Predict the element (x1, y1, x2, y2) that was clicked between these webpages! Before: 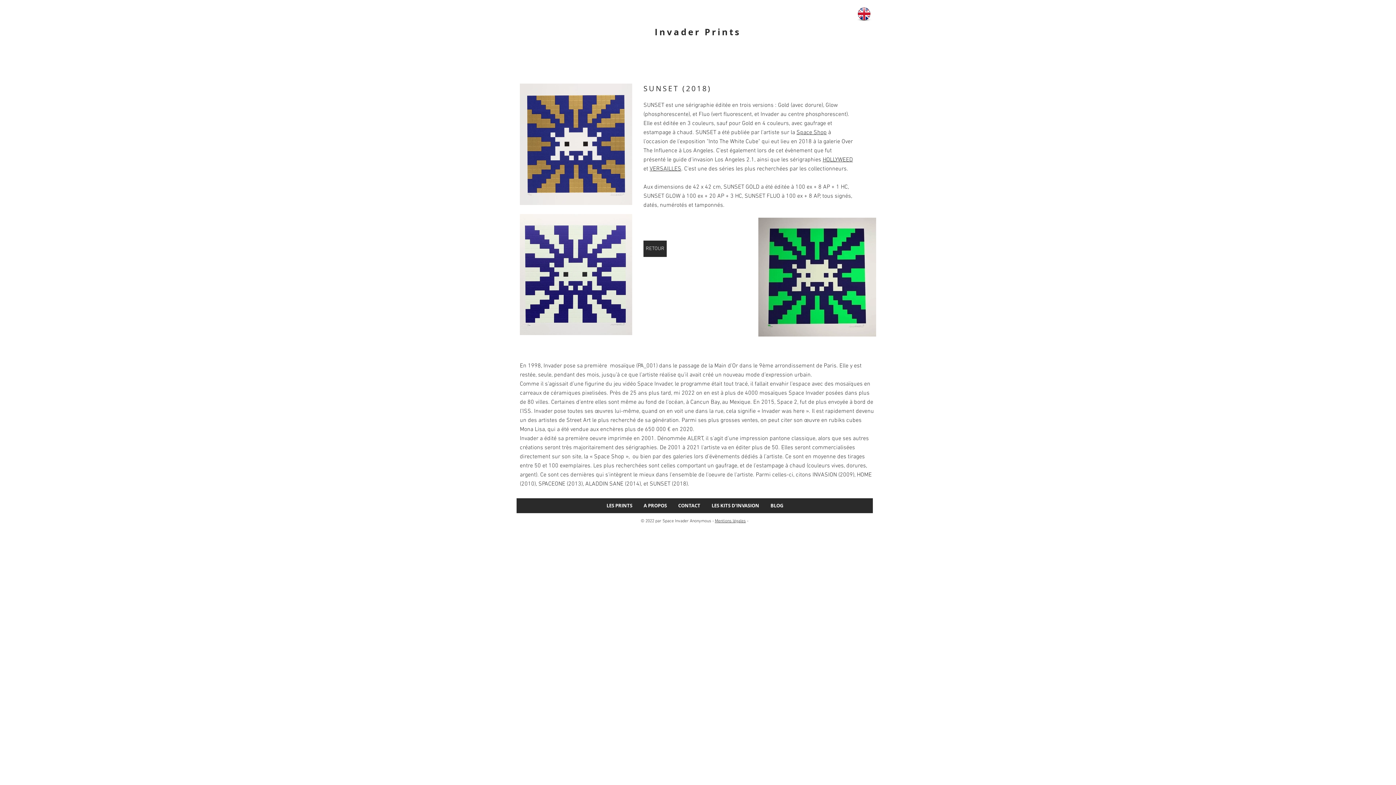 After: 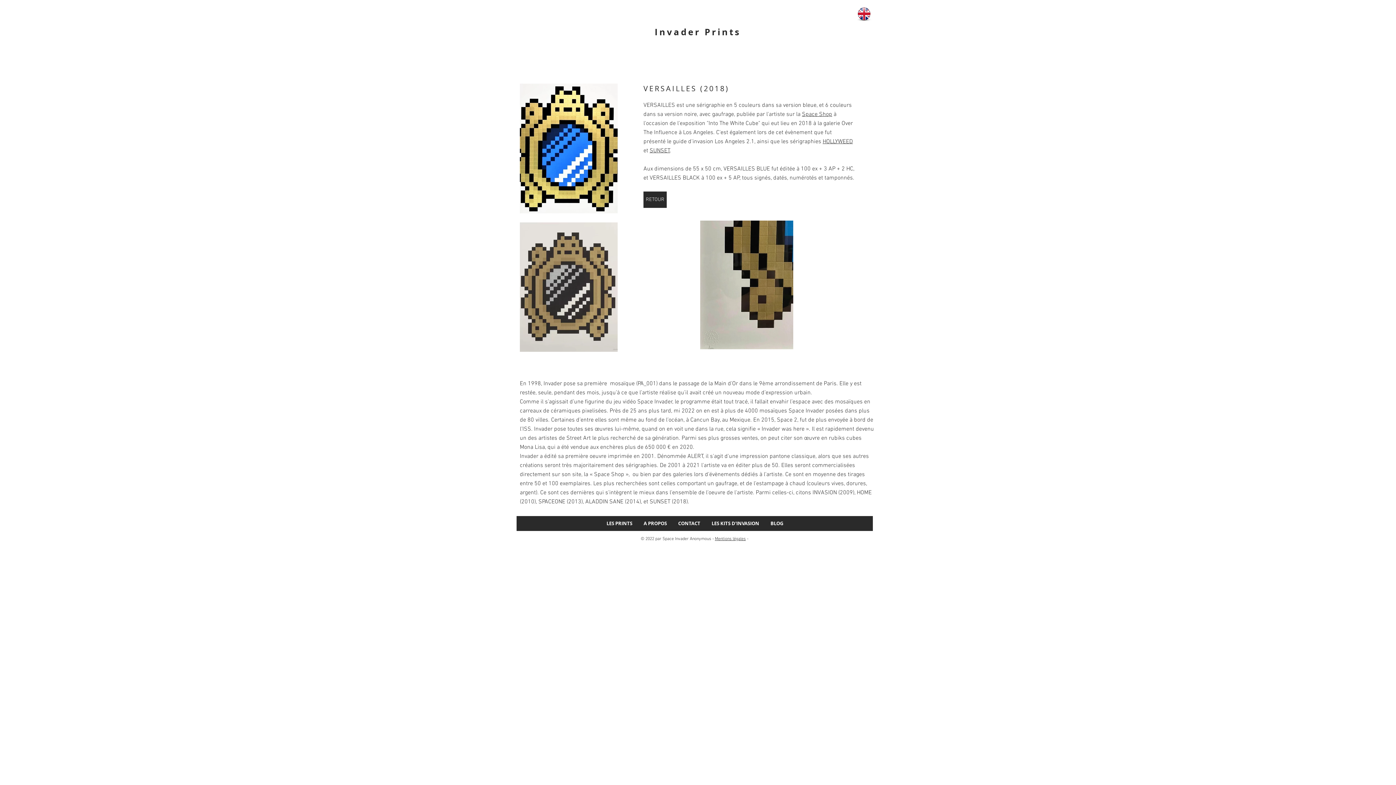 Action: bbox: (649, 165, 681, 172) label: VERSAILLES